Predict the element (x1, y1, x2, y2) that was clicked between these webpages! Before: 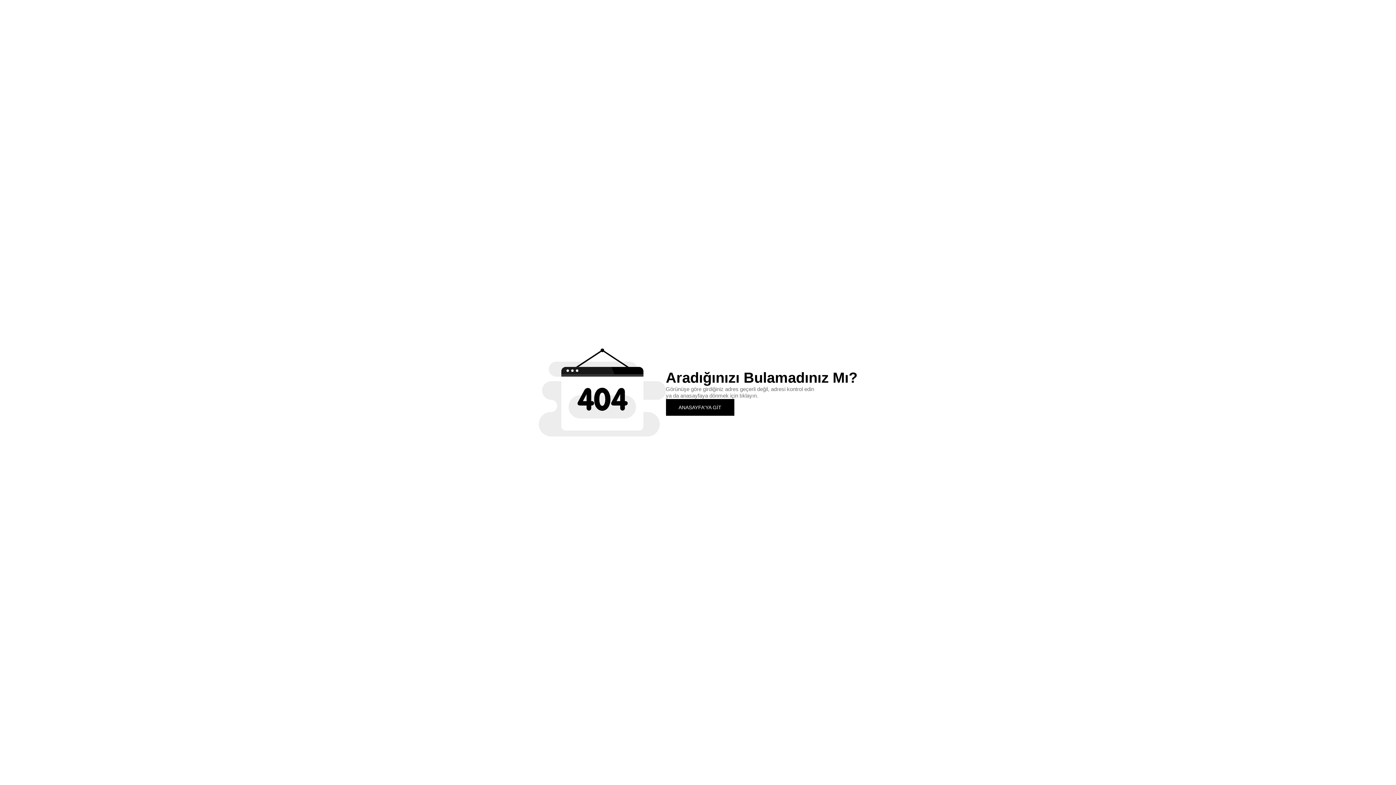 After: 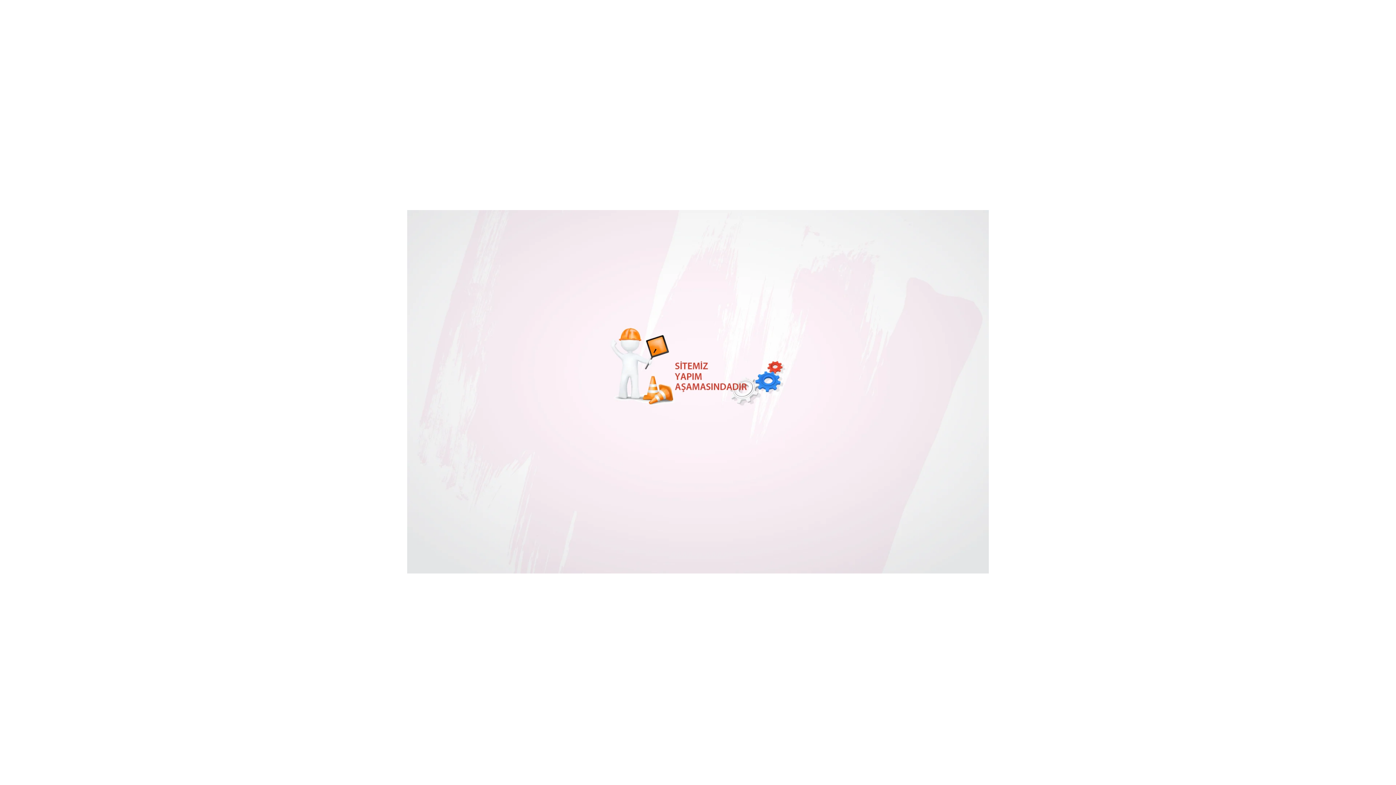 Action: label: ANASAYFA'YA GİT bbox: (666, 399, 734, 415)